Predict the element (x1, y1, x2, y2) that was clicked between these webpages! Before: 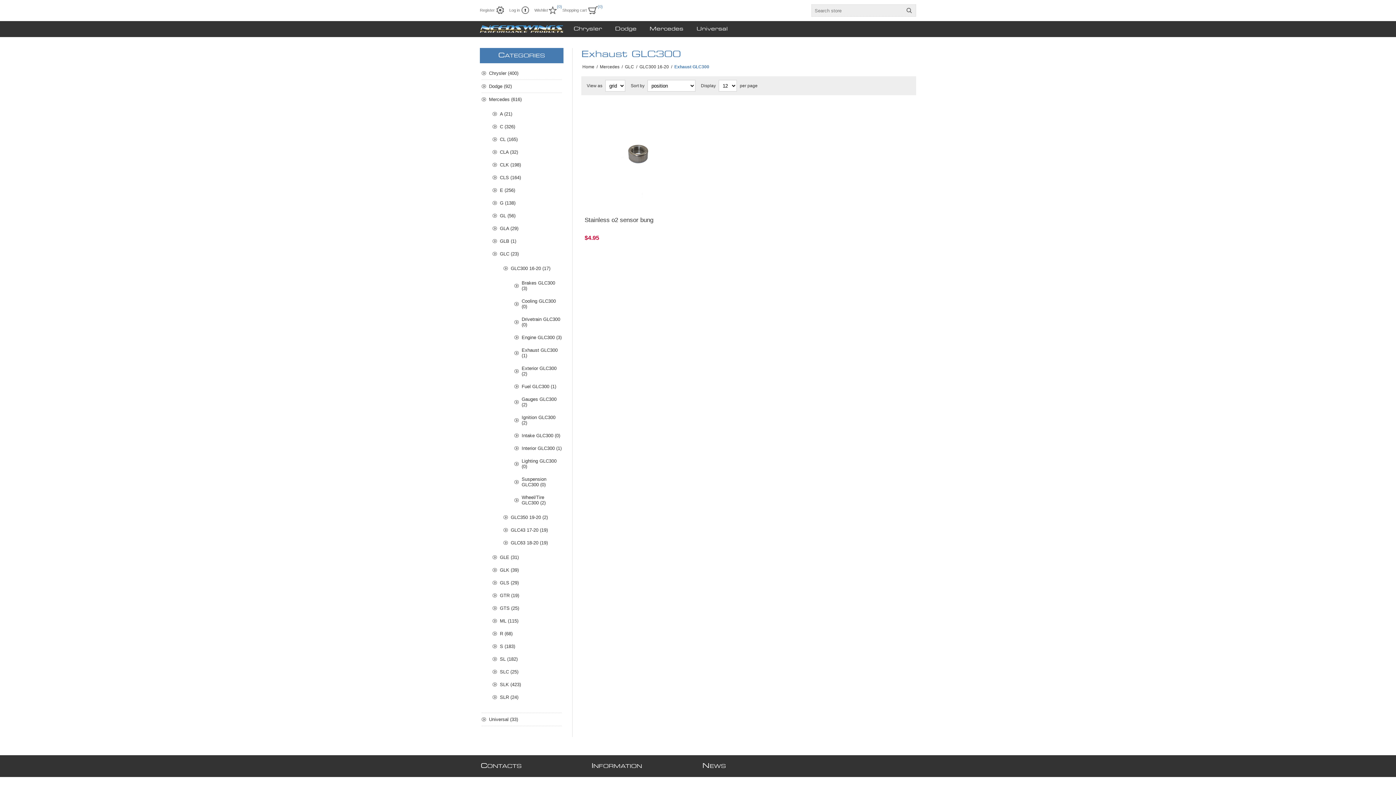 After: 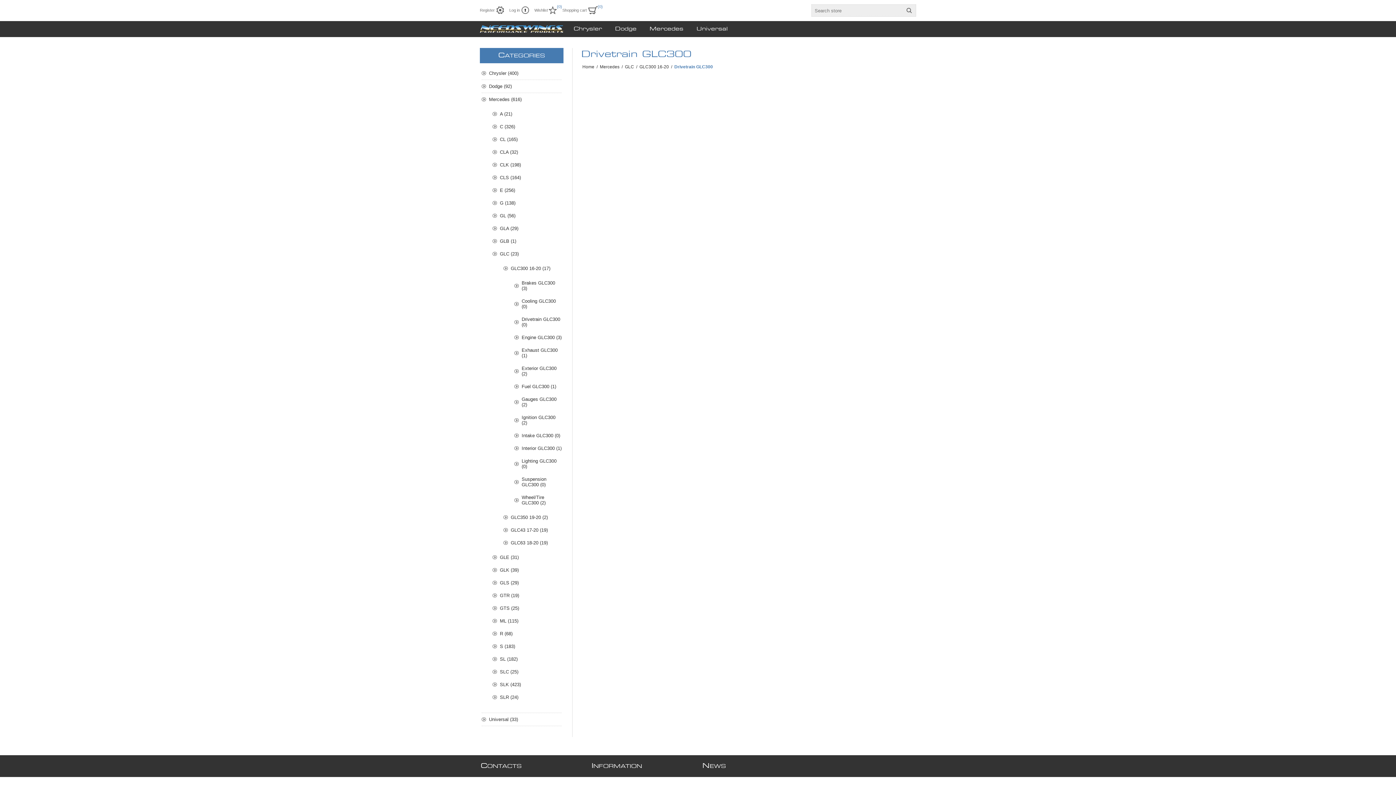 Action: bbox: (514, 313, 561, 331) label: Drivetrain GLC300 (0)